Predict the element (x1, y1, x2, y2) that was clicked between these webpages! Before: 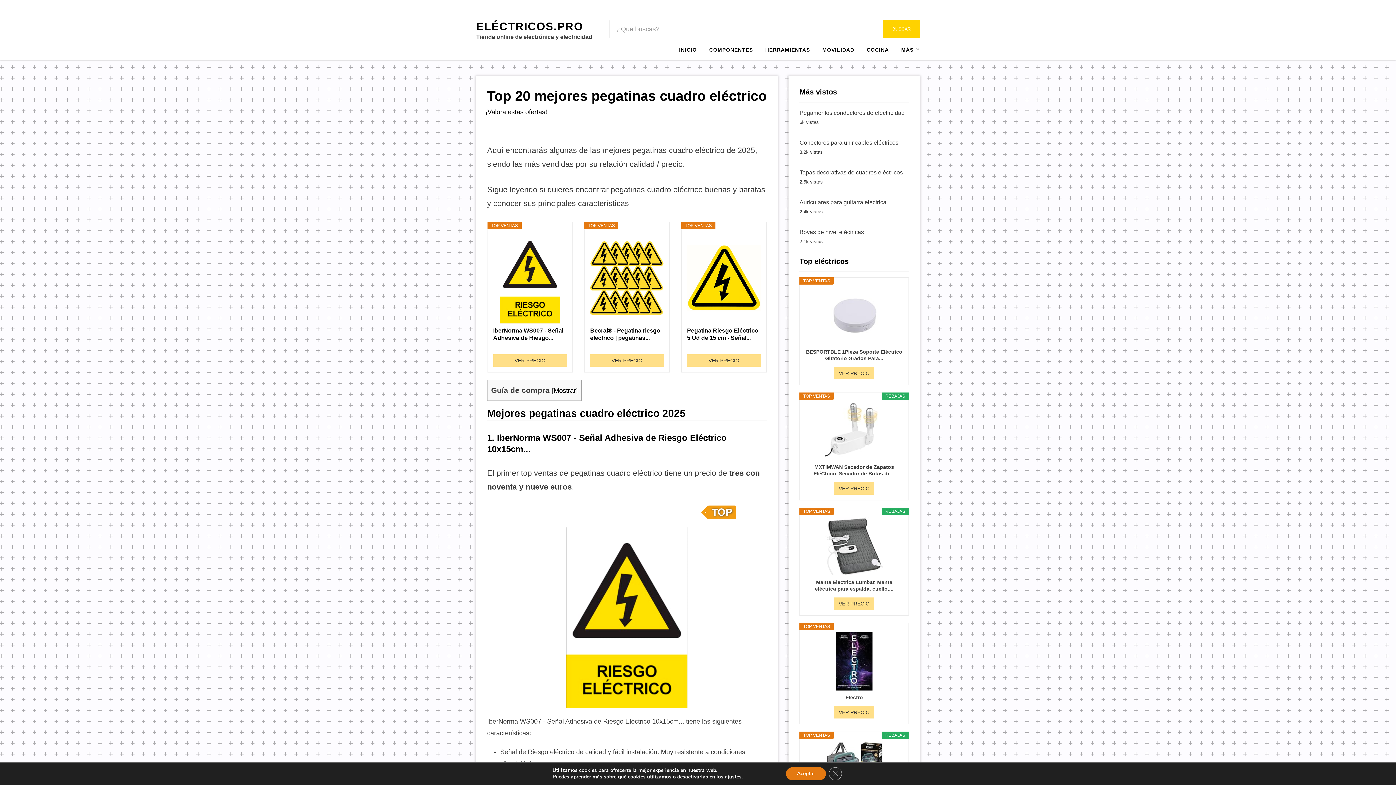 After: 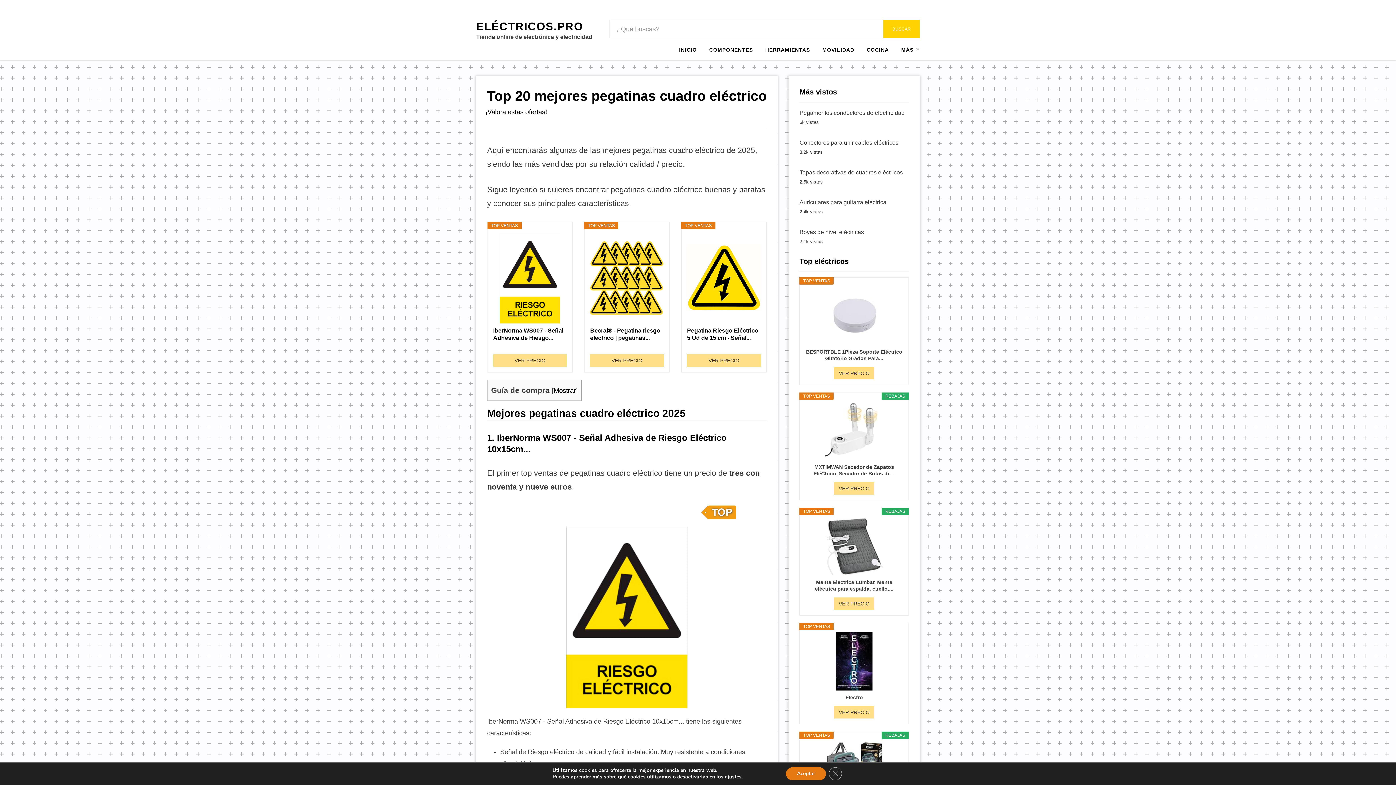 Action: label: VER PRECIO bbox: (834, 367, 874, 379)